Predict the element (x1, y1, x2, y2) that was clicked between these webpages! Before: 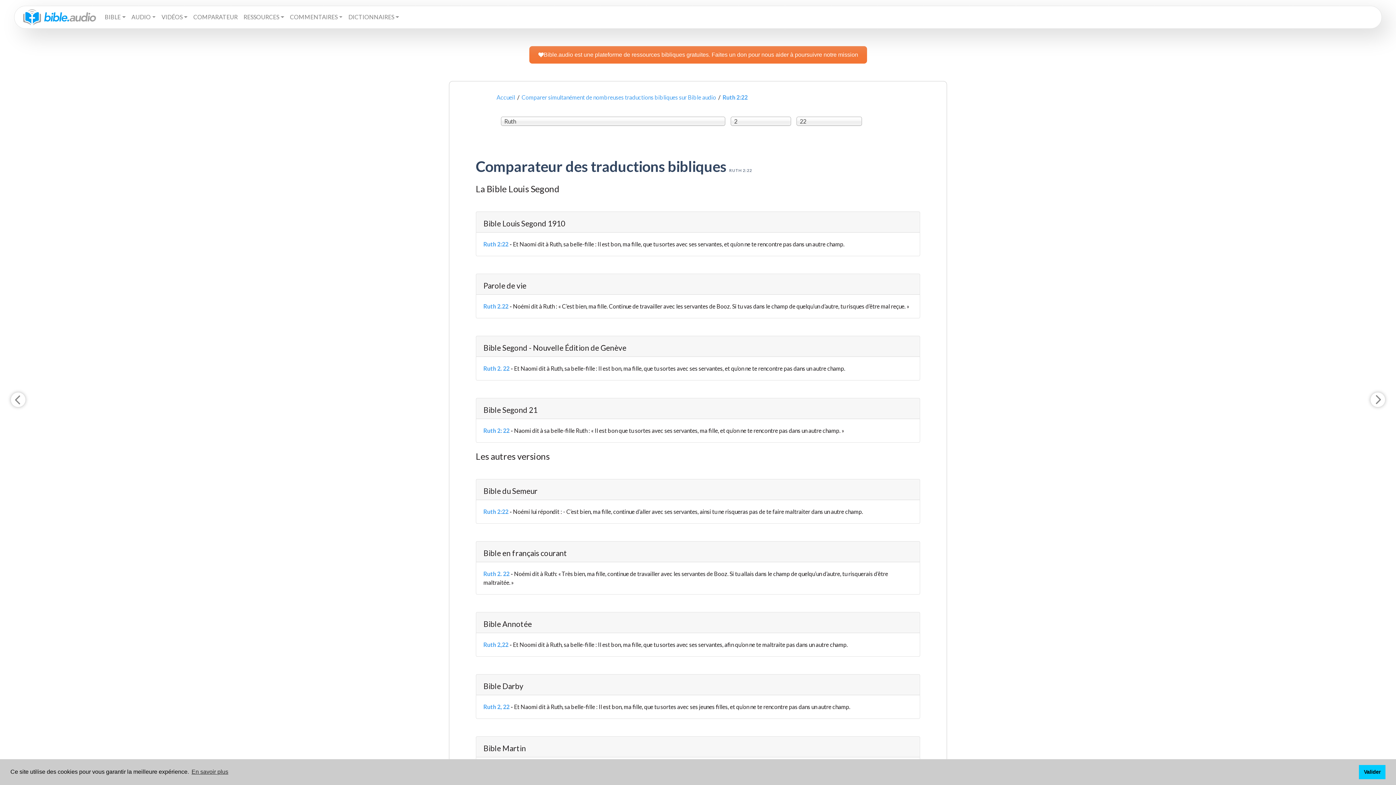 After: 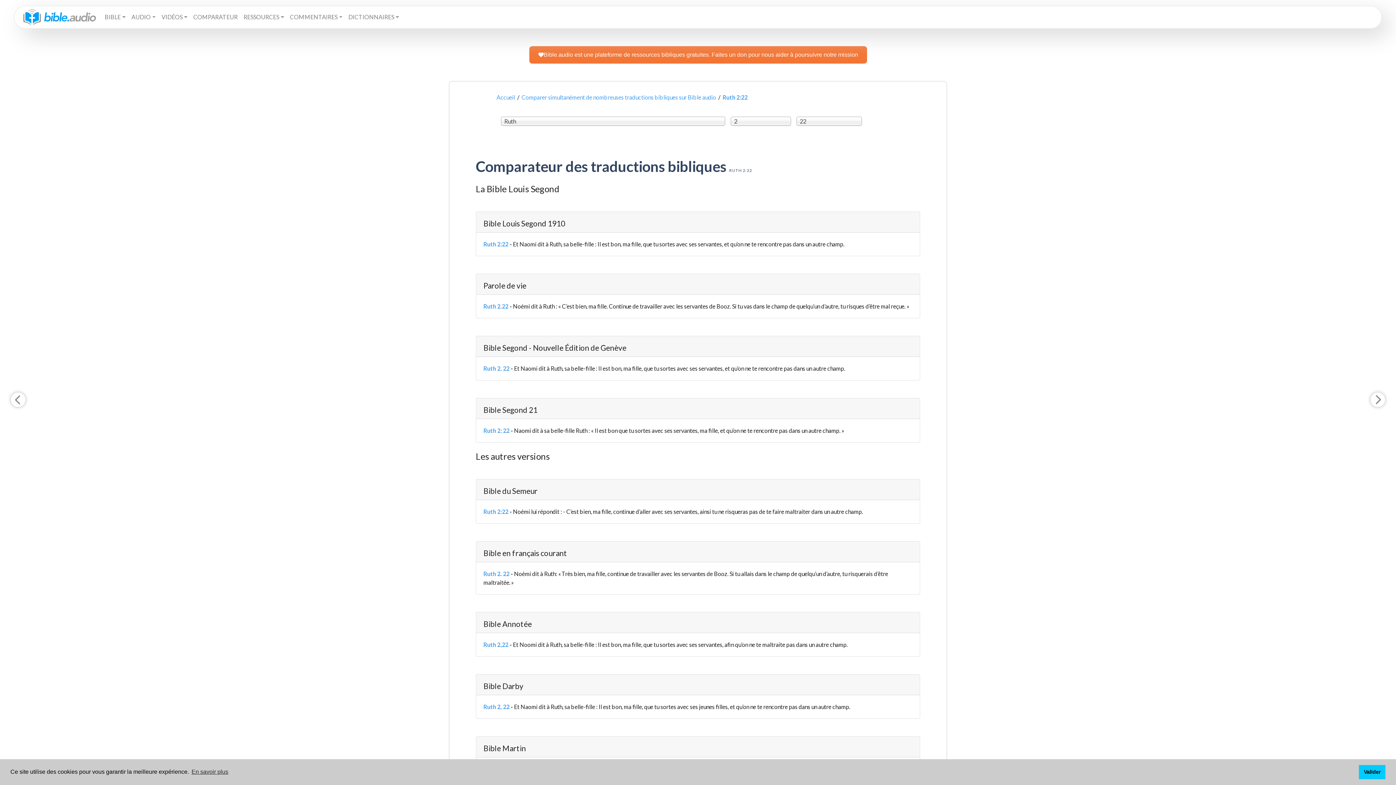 Action: label: Ruth 2:22 bbox: (722, 93, 747, 100)